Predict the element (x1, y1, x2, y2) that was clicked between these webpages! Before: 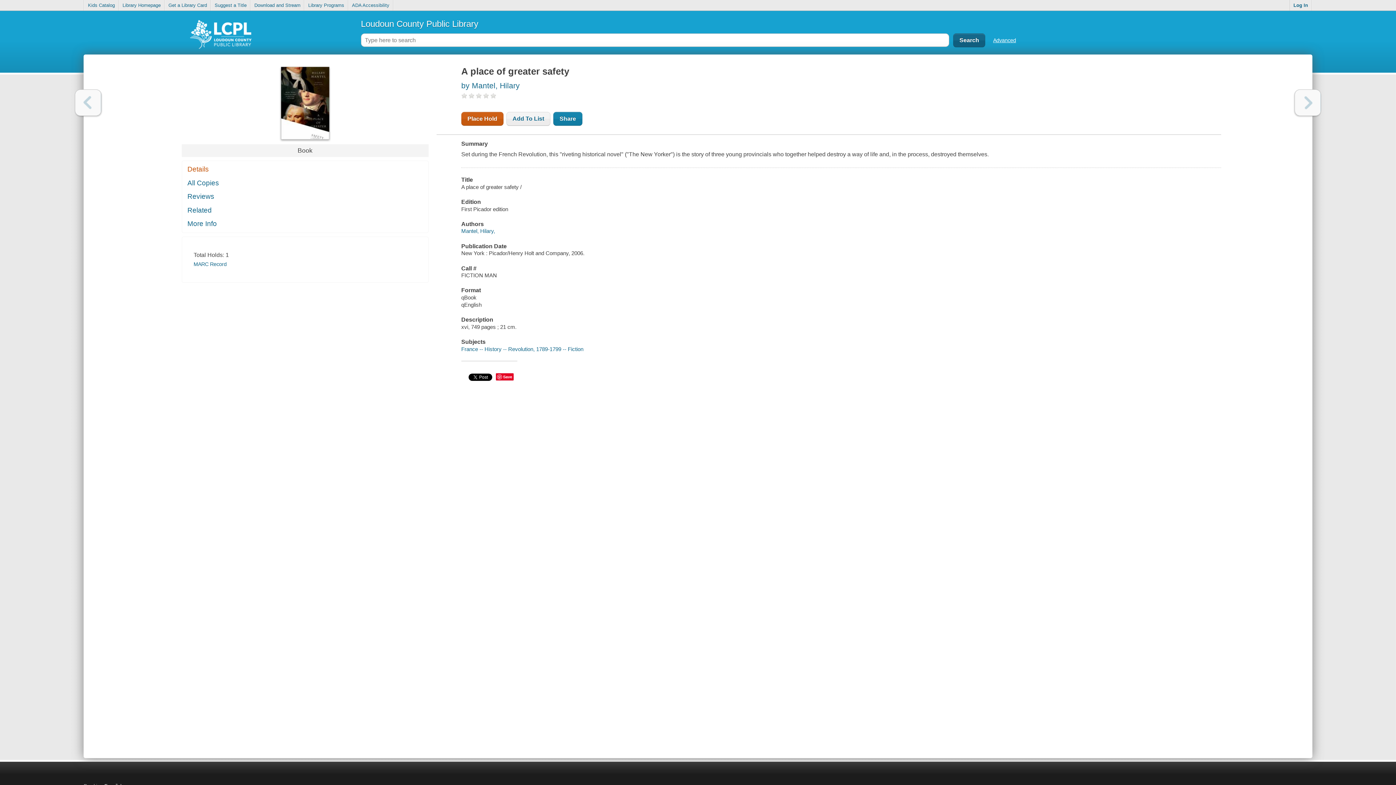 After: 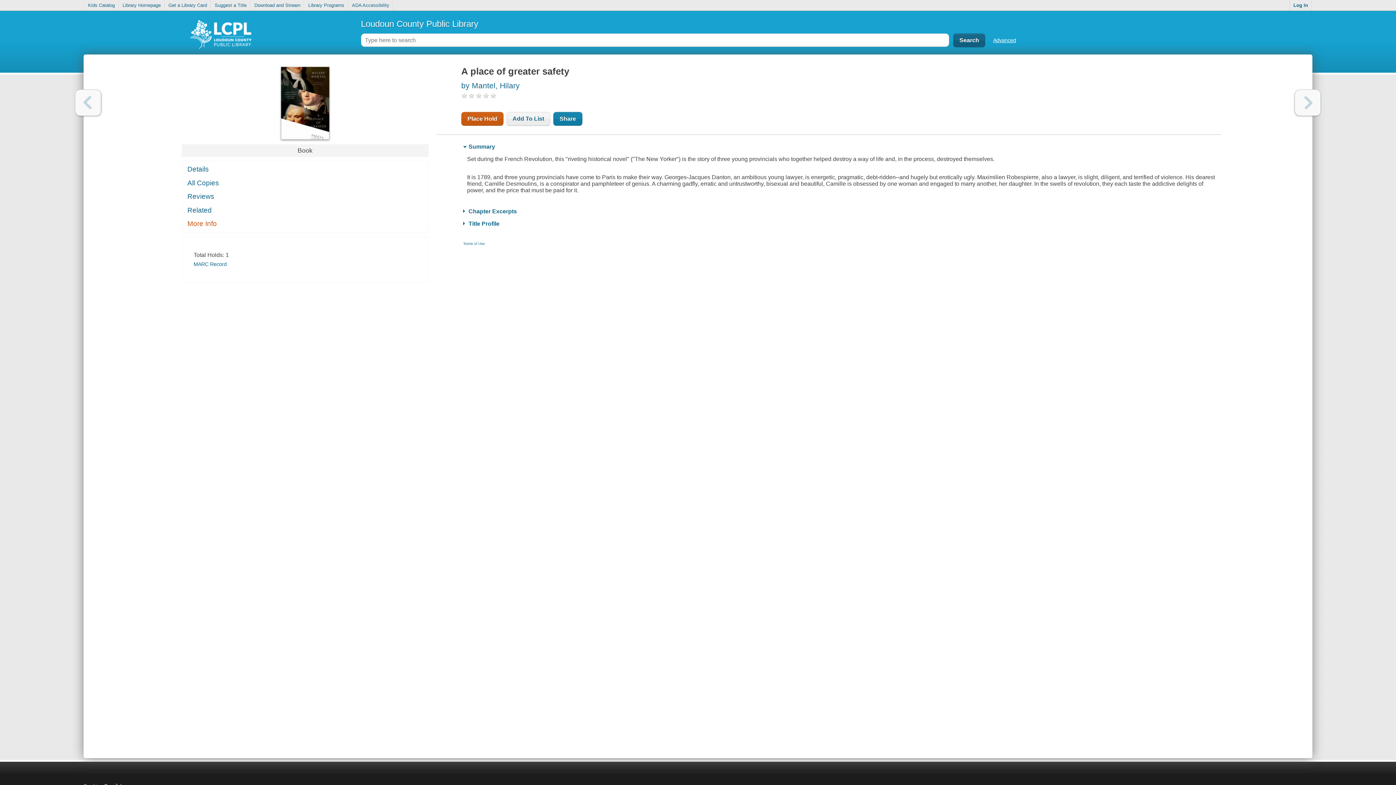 Action: label: More Info bbox: (182, 217, 428, 230)